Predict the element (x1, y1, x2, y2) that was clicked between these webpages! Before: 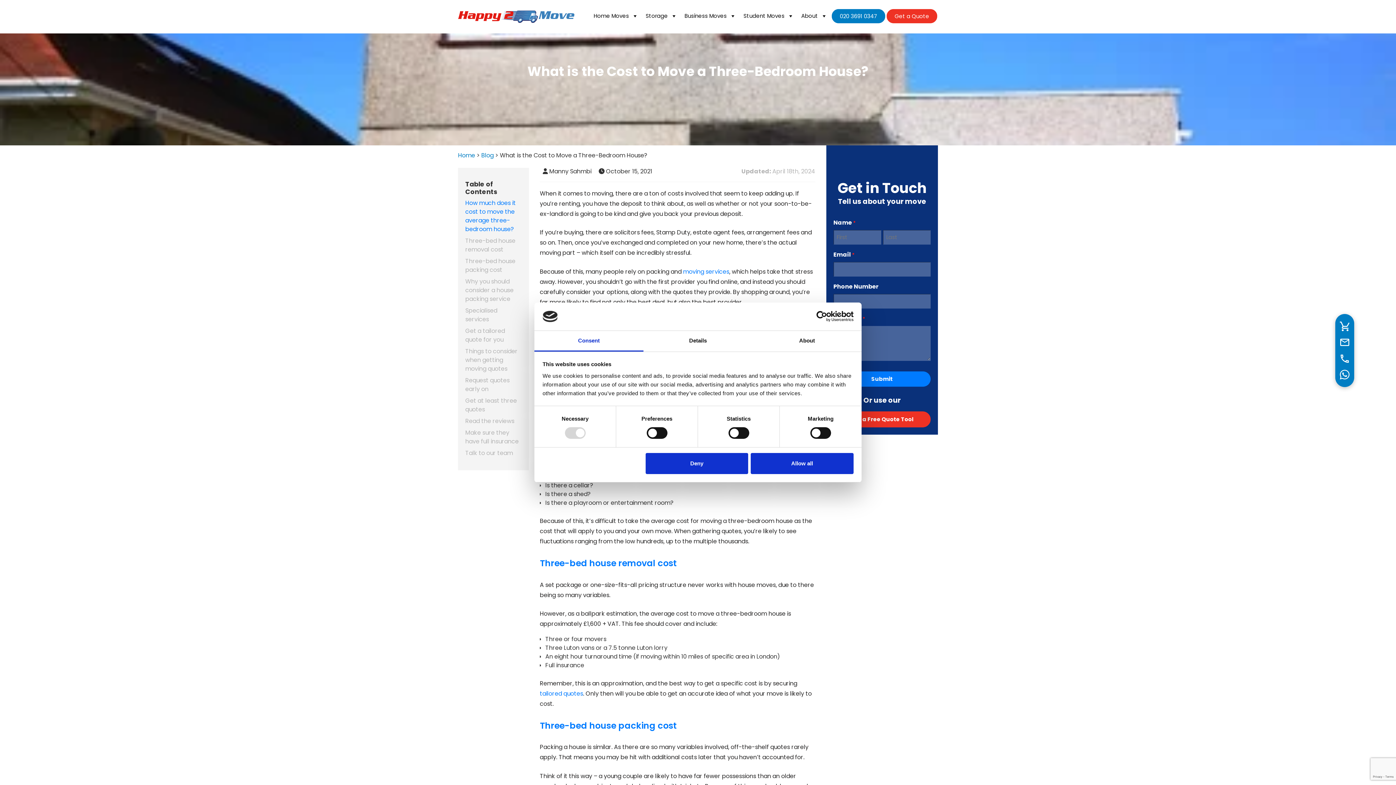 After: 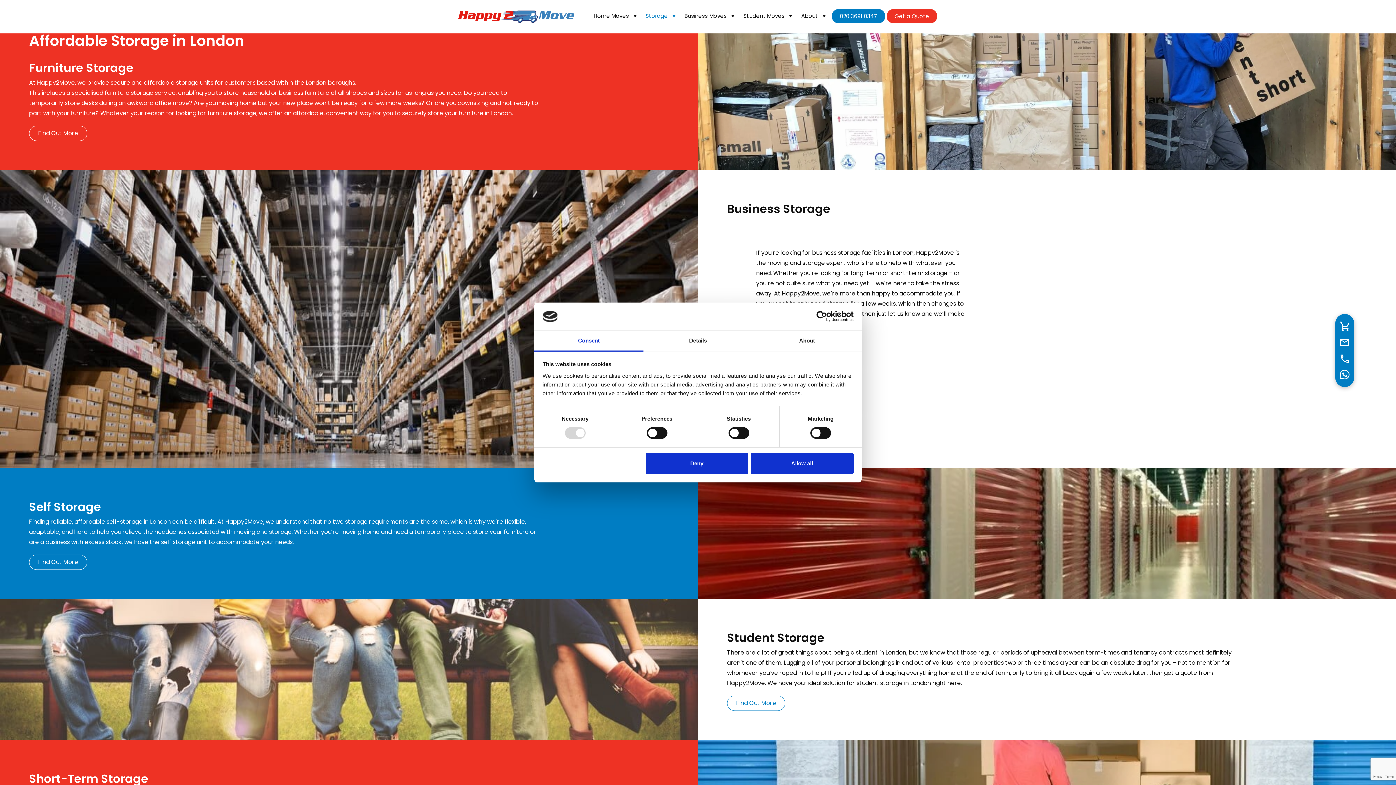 Action: bbox: (642, 8, 681, 23) label: Storage